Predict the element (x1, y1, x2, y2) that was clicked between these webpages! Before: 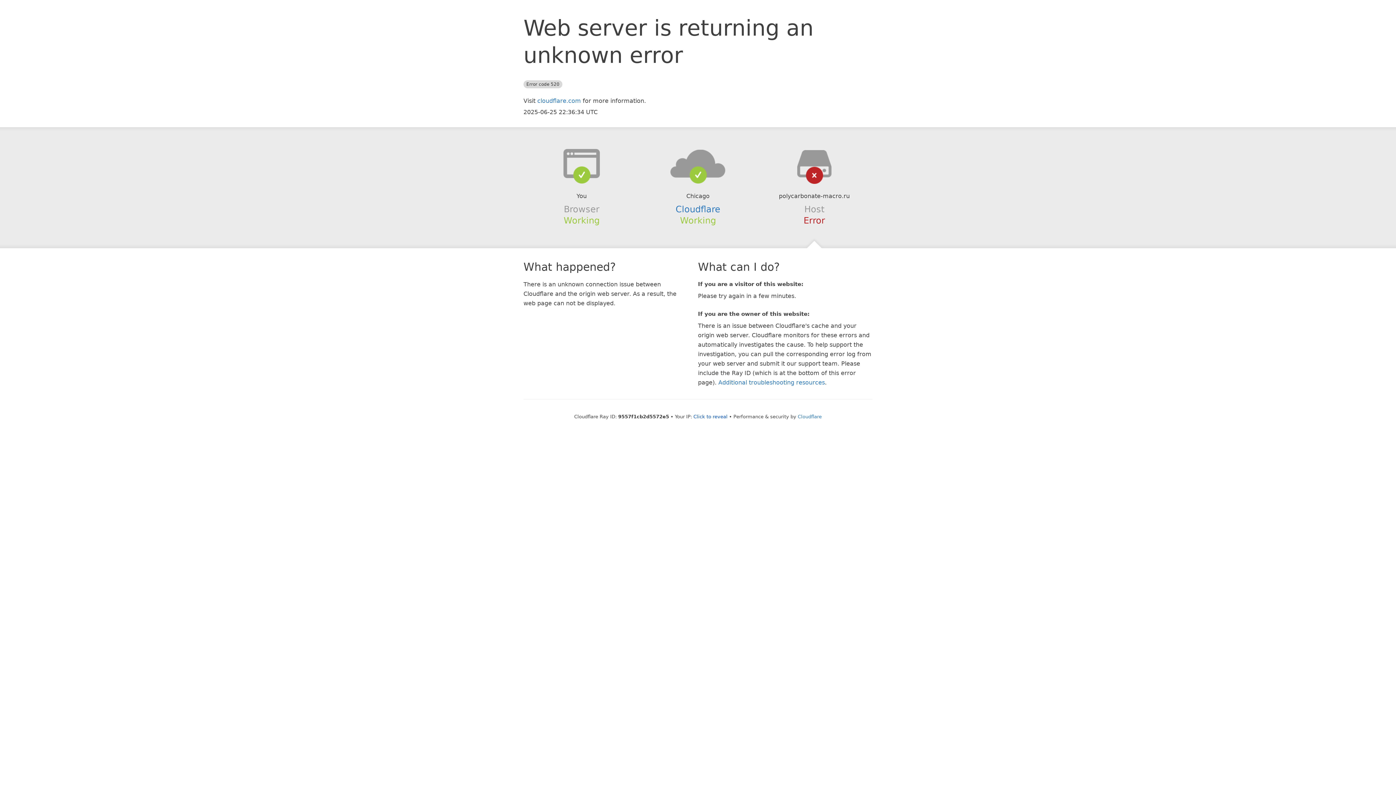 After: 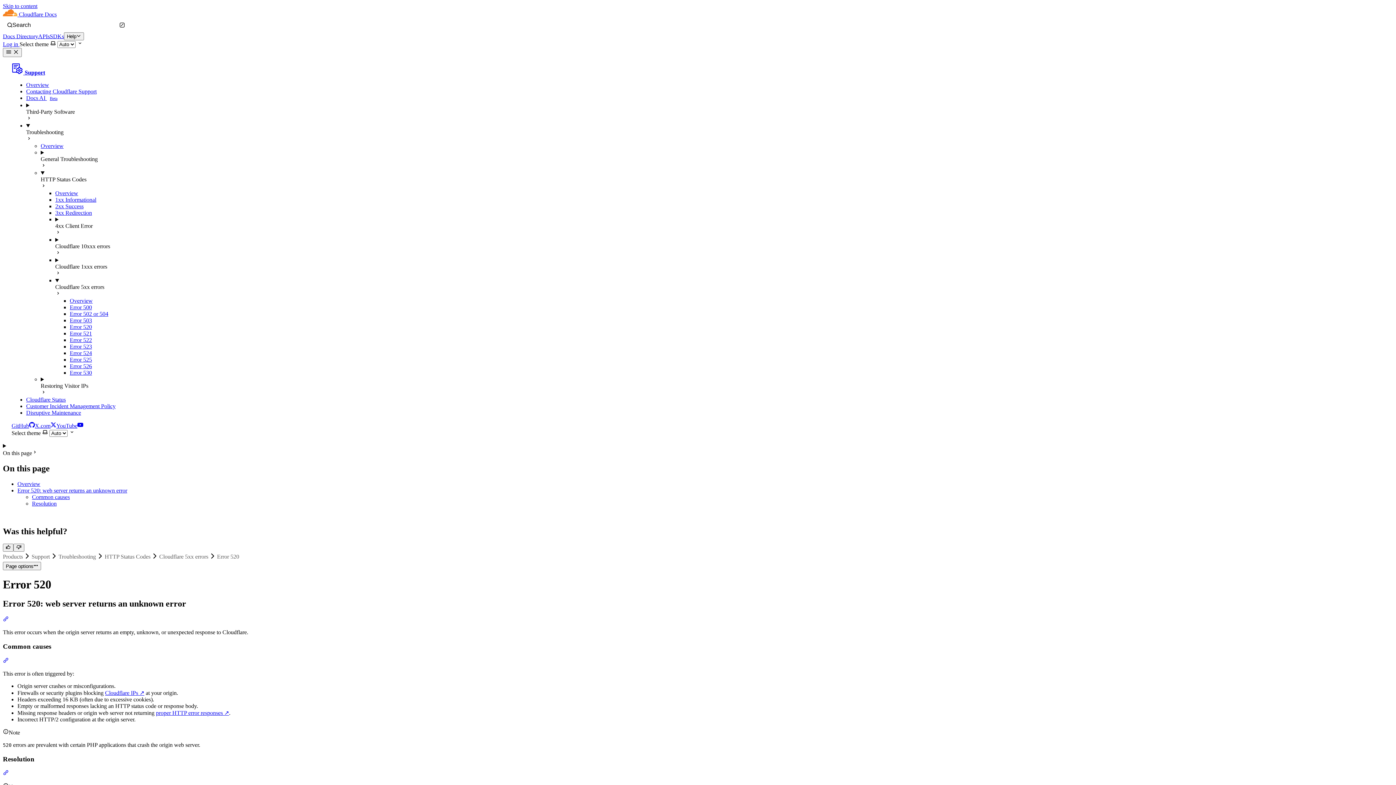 Action: label: Additional troubleshooting resources bbox: (718, 379, 825, 386)